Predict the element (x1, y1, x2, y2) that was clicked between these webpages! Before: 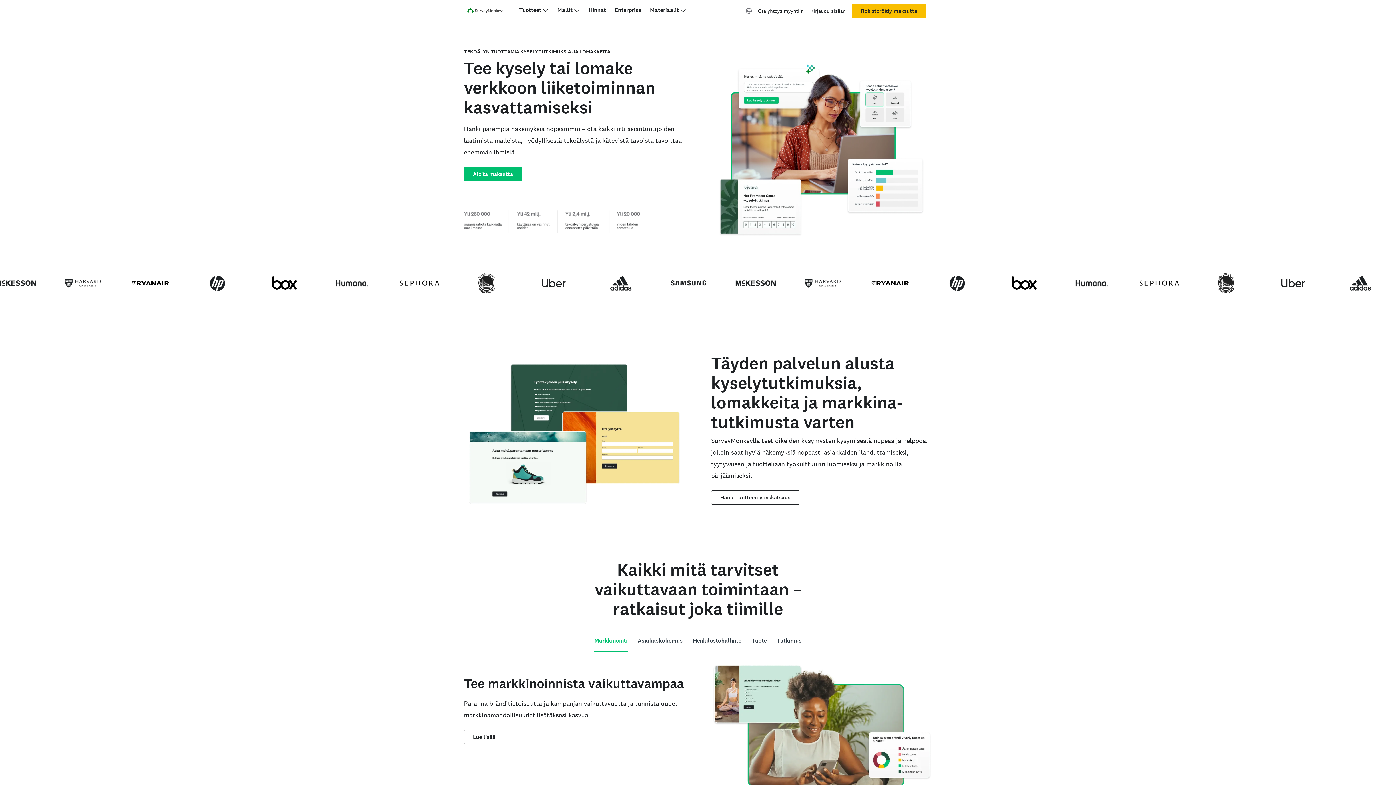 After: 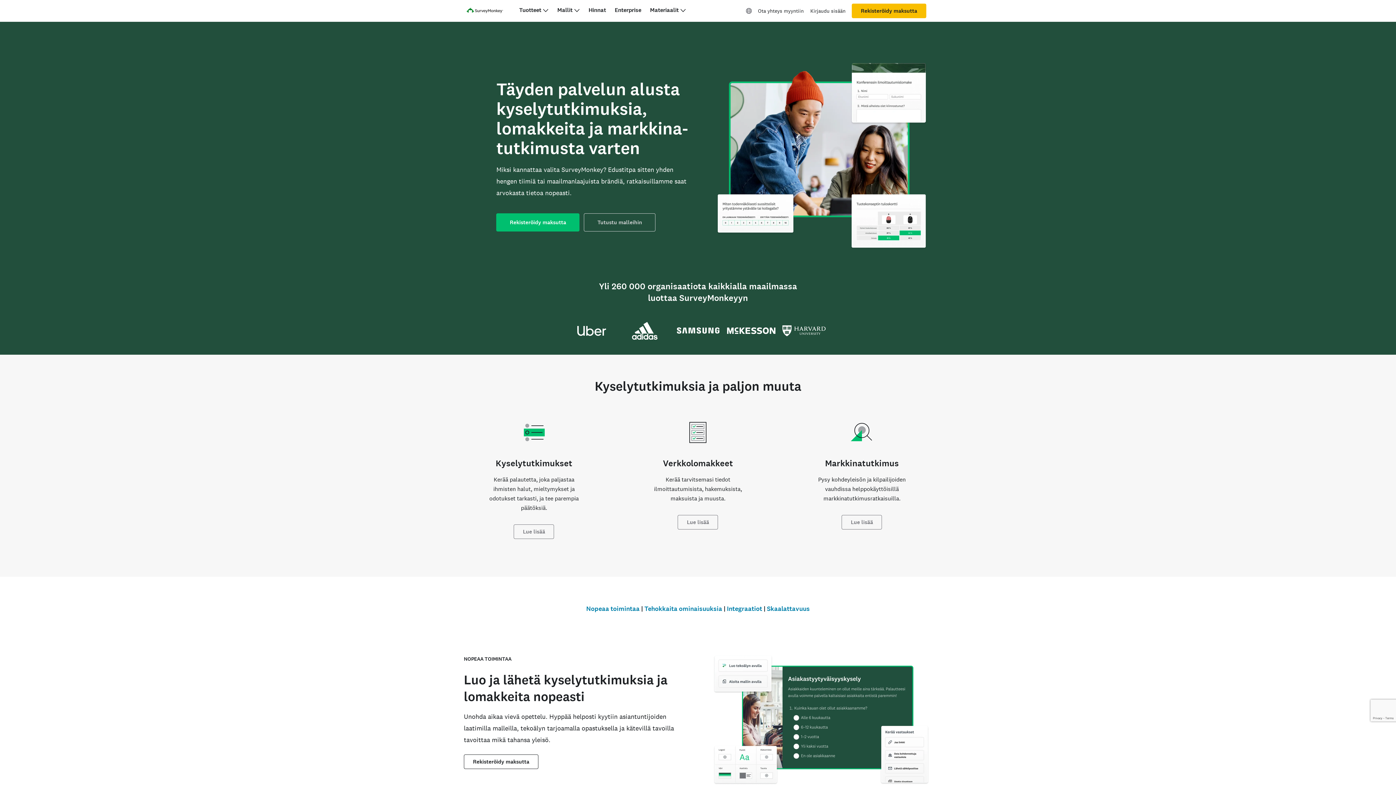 Action: bbox: (711, 490, 799, 505) label: Hanki tuotteen yleiskatsaus